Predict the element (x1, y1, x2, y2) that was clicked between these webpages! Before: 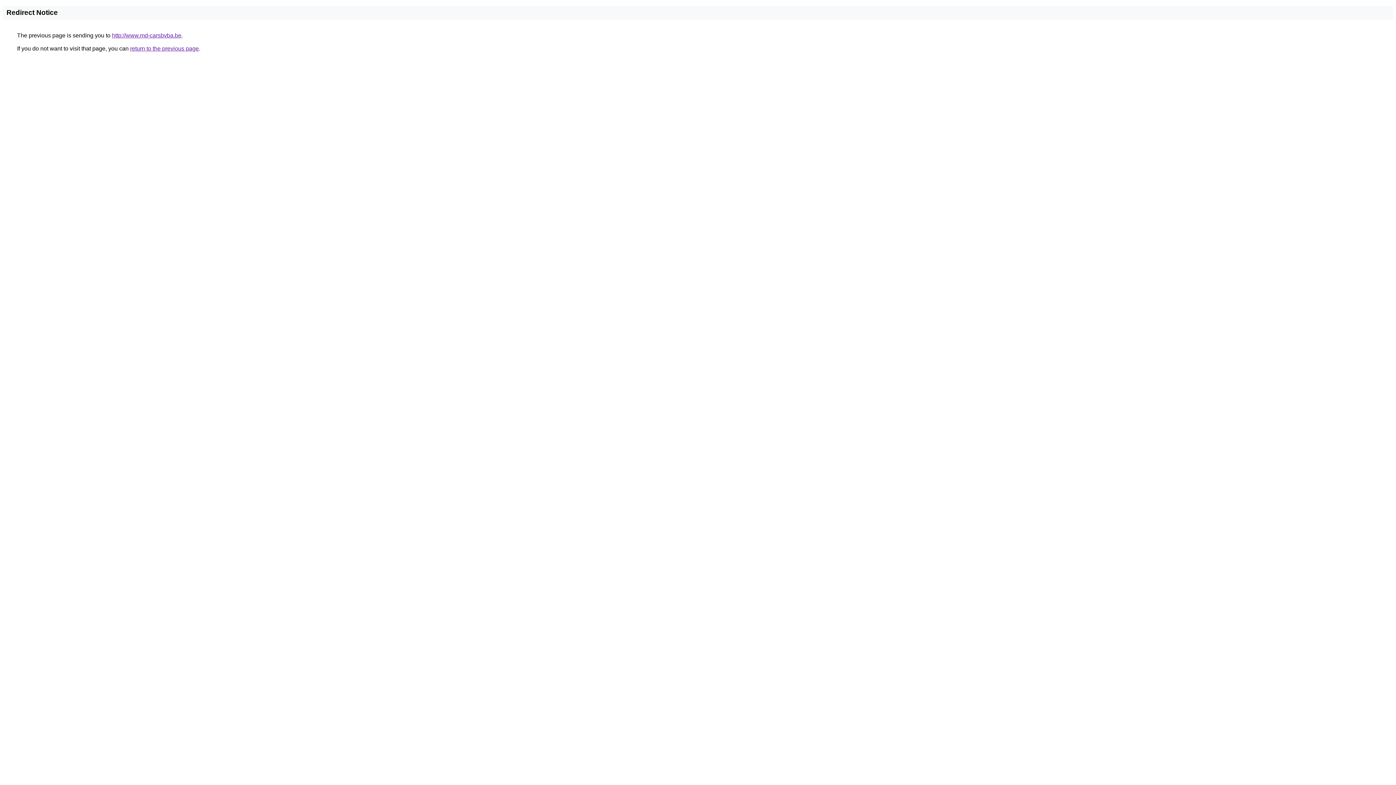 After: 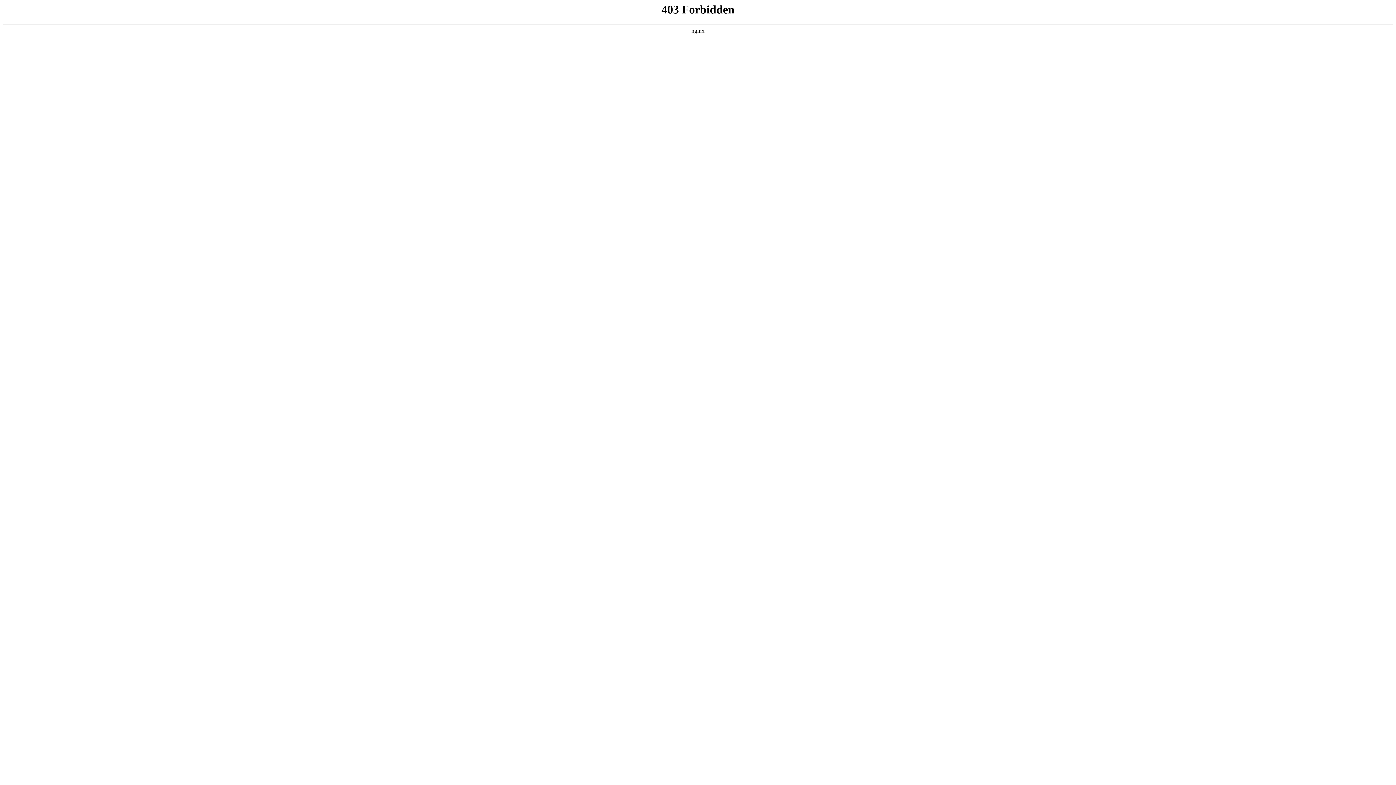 Action: label: http://www.md-carsbvba.be bbox: (112, 32, 181, 38)